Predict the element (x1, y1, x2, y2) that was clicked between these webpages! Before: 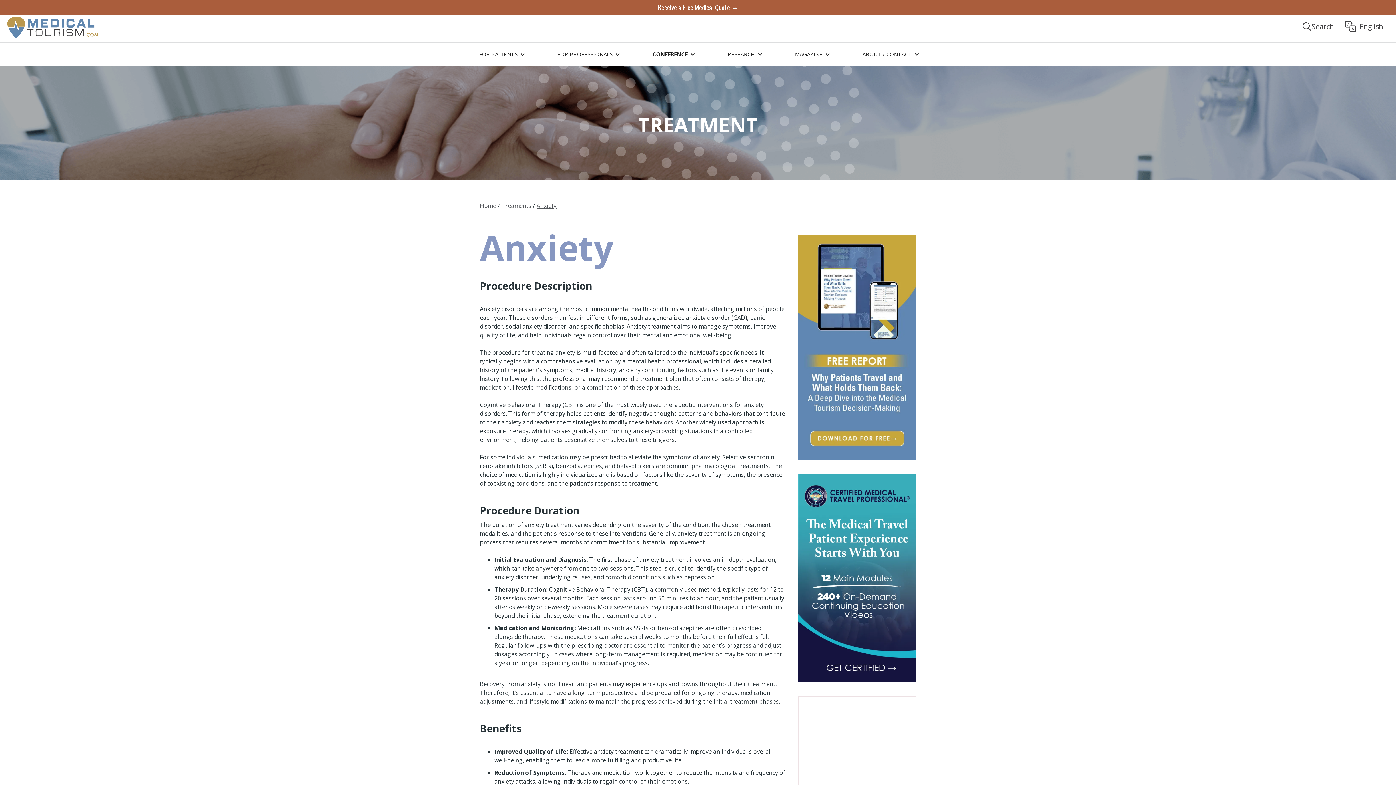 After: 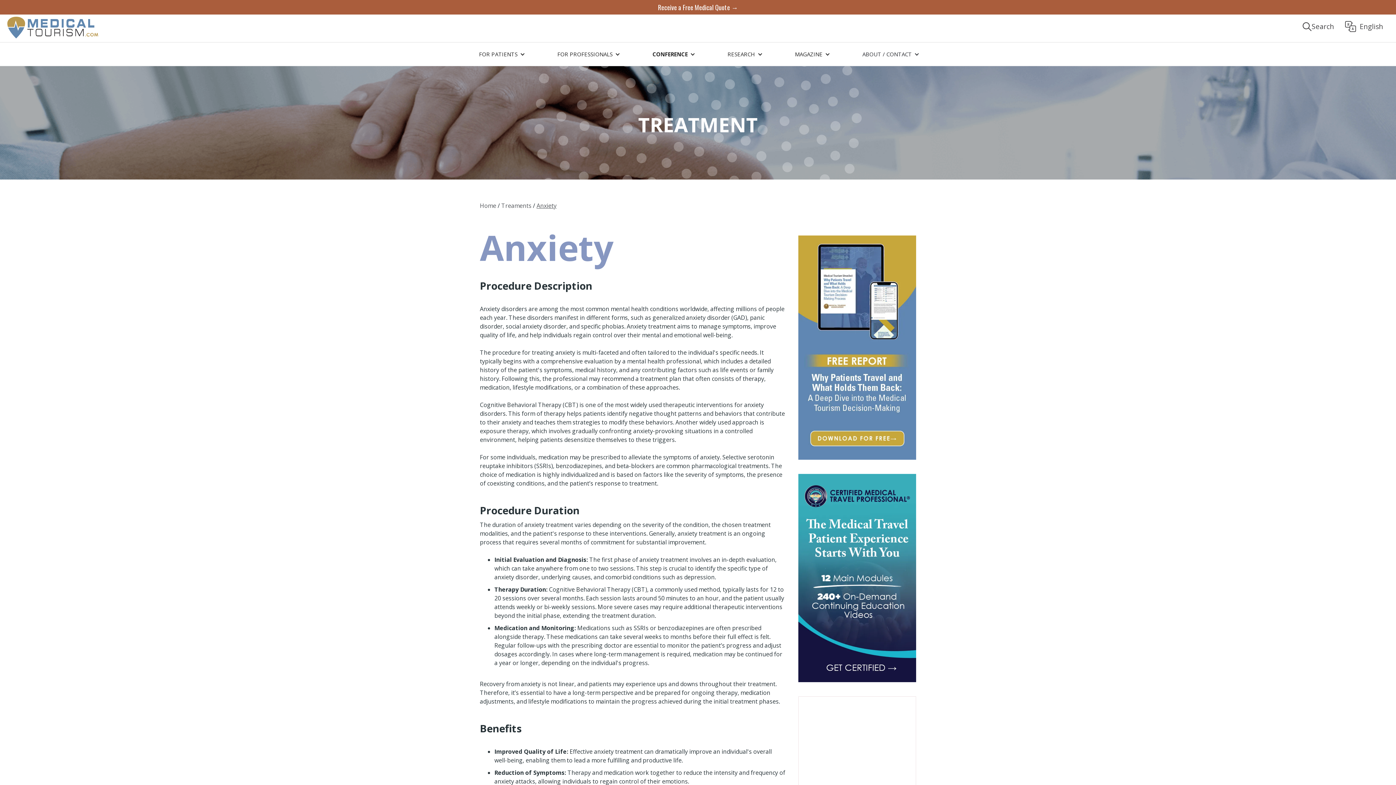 Action: label: ABOUT / CONTACT bbox: (858, 42, 921, 65)